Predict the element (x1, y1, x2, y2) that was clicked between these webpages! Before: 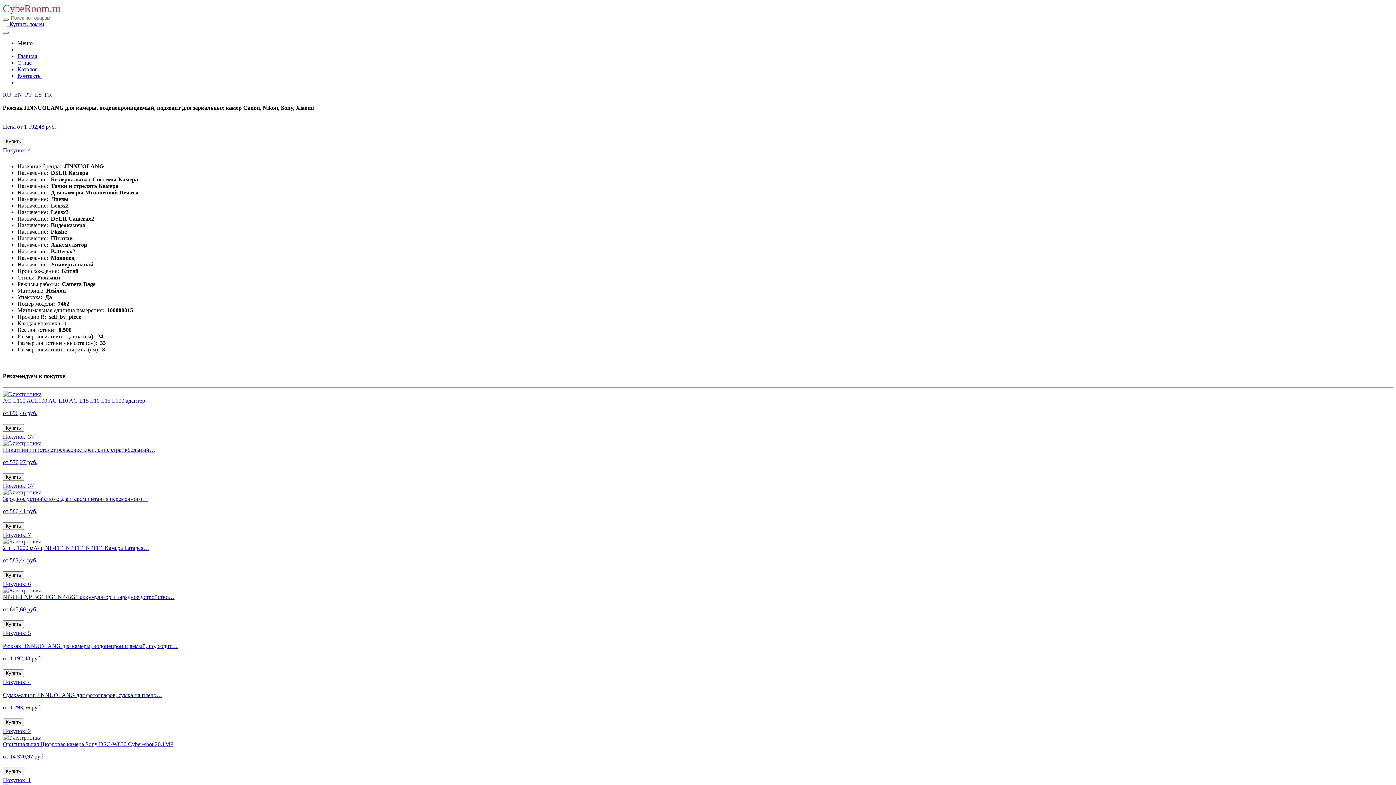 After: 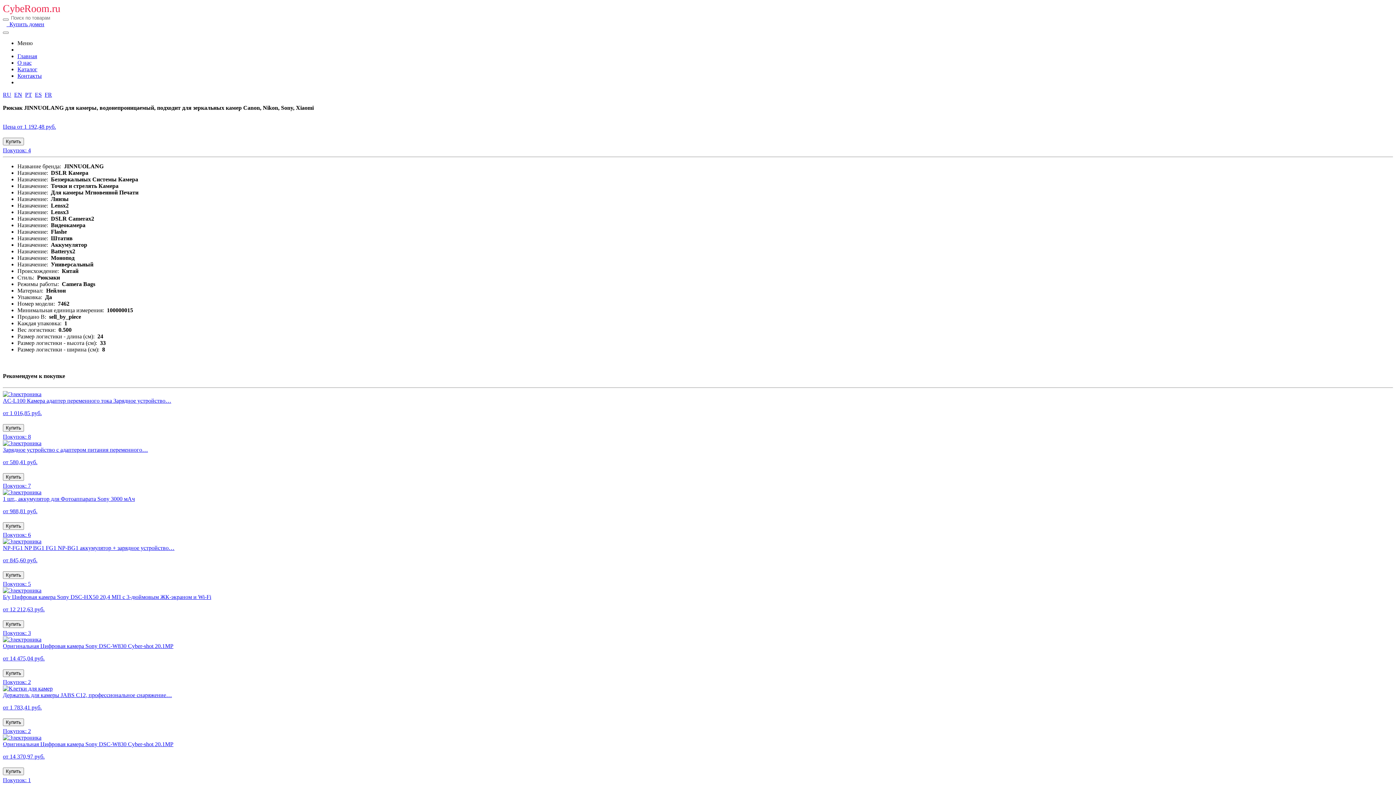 Action: label: RU bbox: (2, 91, 11, 97)